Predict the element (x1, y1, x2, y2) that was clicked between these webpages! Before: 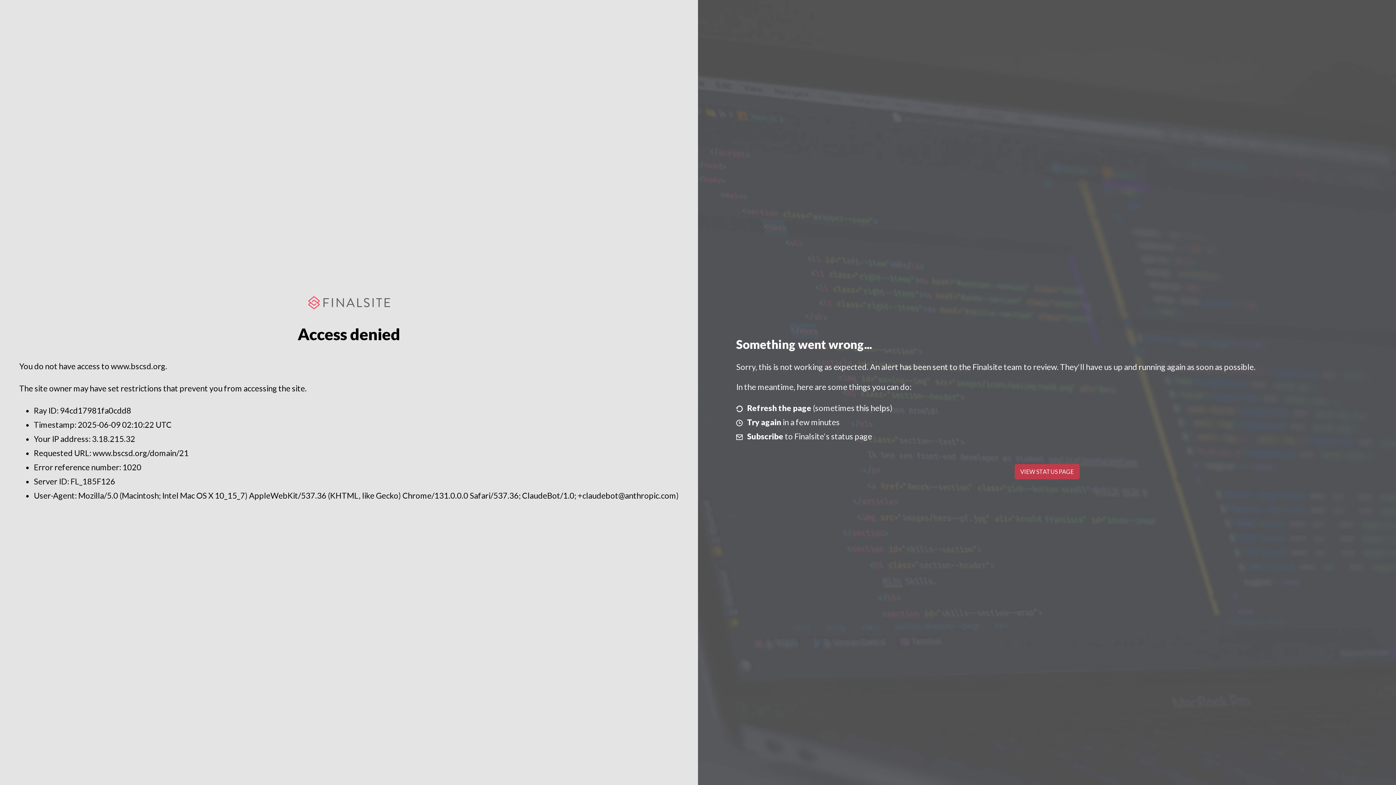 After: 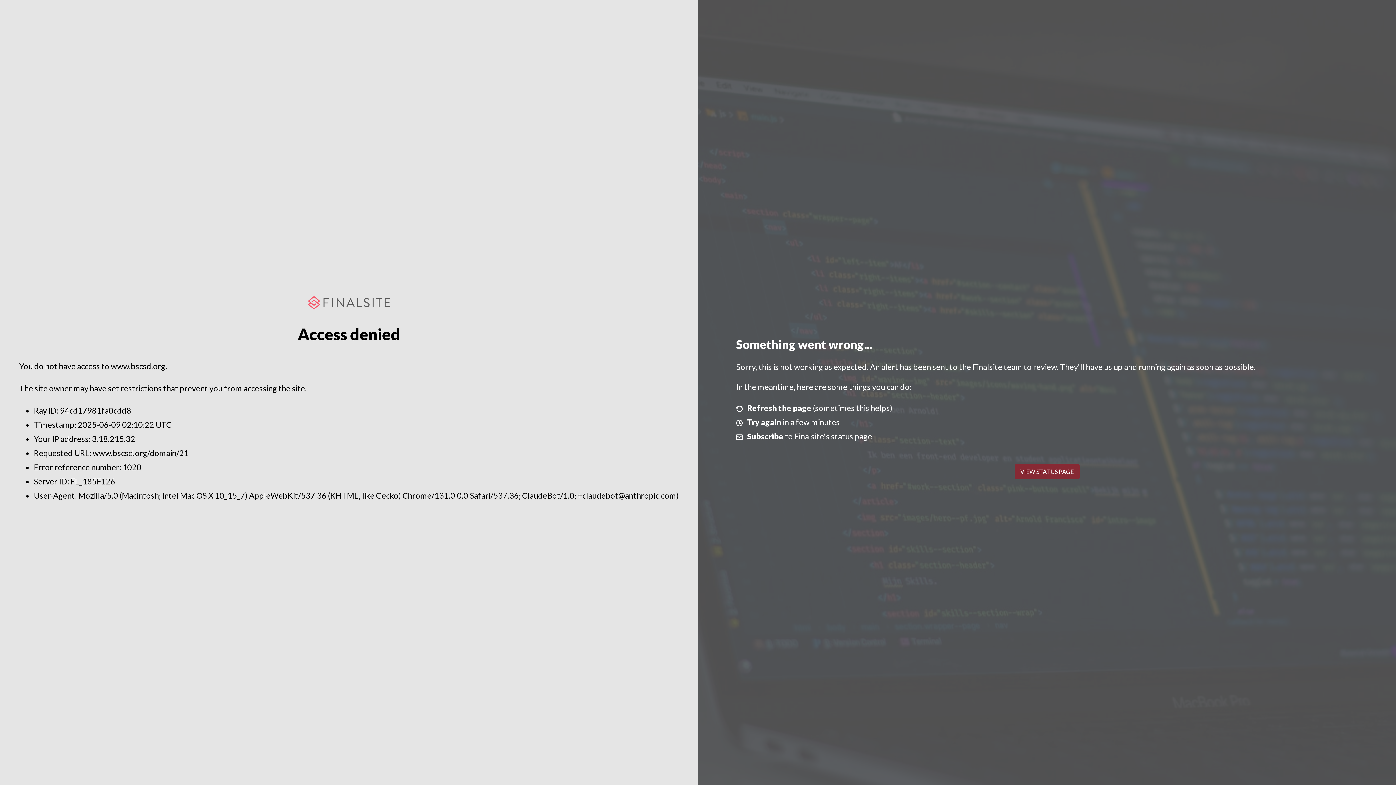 Action: bbox: (1014, 464, 1079, 479) label: VIEW STATUS PAGE